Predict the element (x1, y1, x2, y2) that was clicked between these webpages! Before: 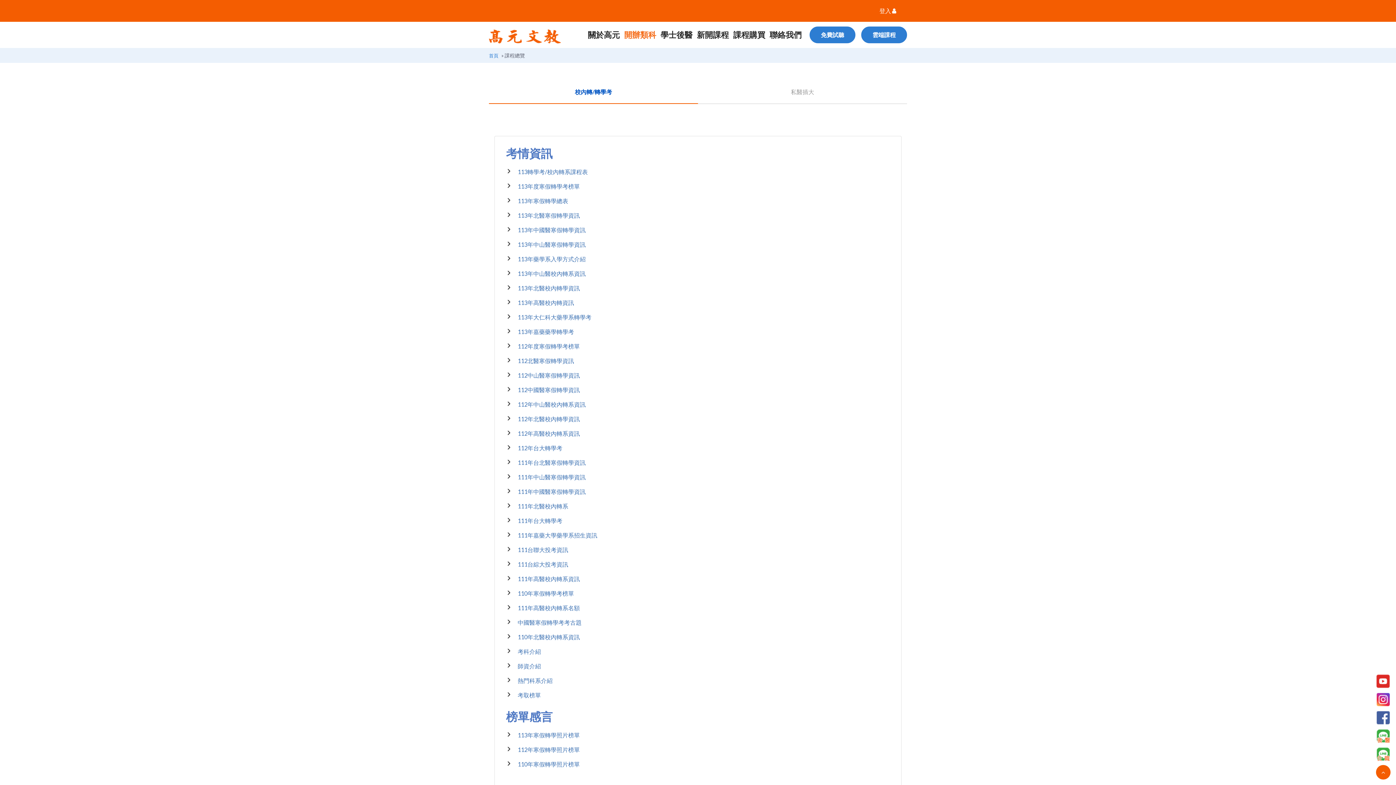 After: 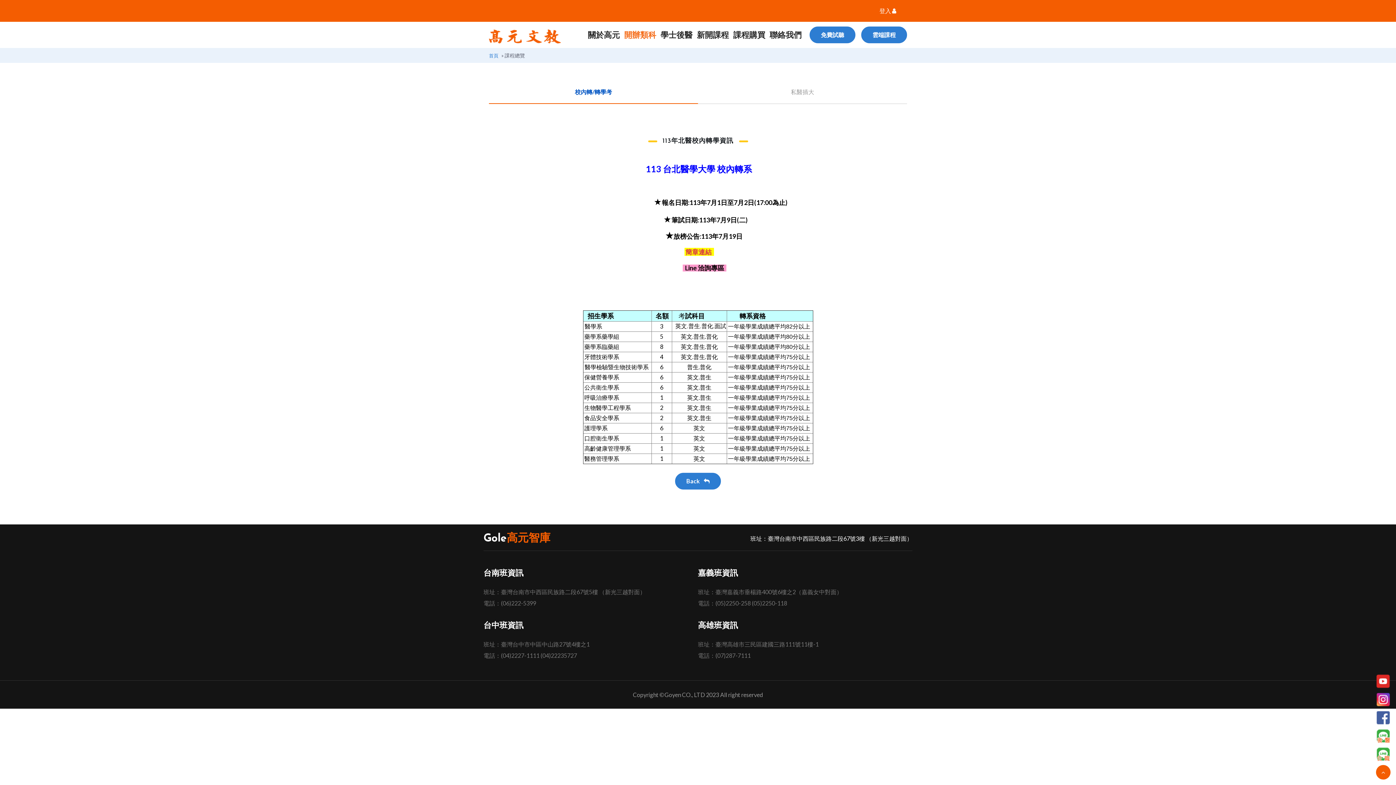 Action: label: 113年北醫校內轉學資訊 bbox: (506, 284, 580, 291)